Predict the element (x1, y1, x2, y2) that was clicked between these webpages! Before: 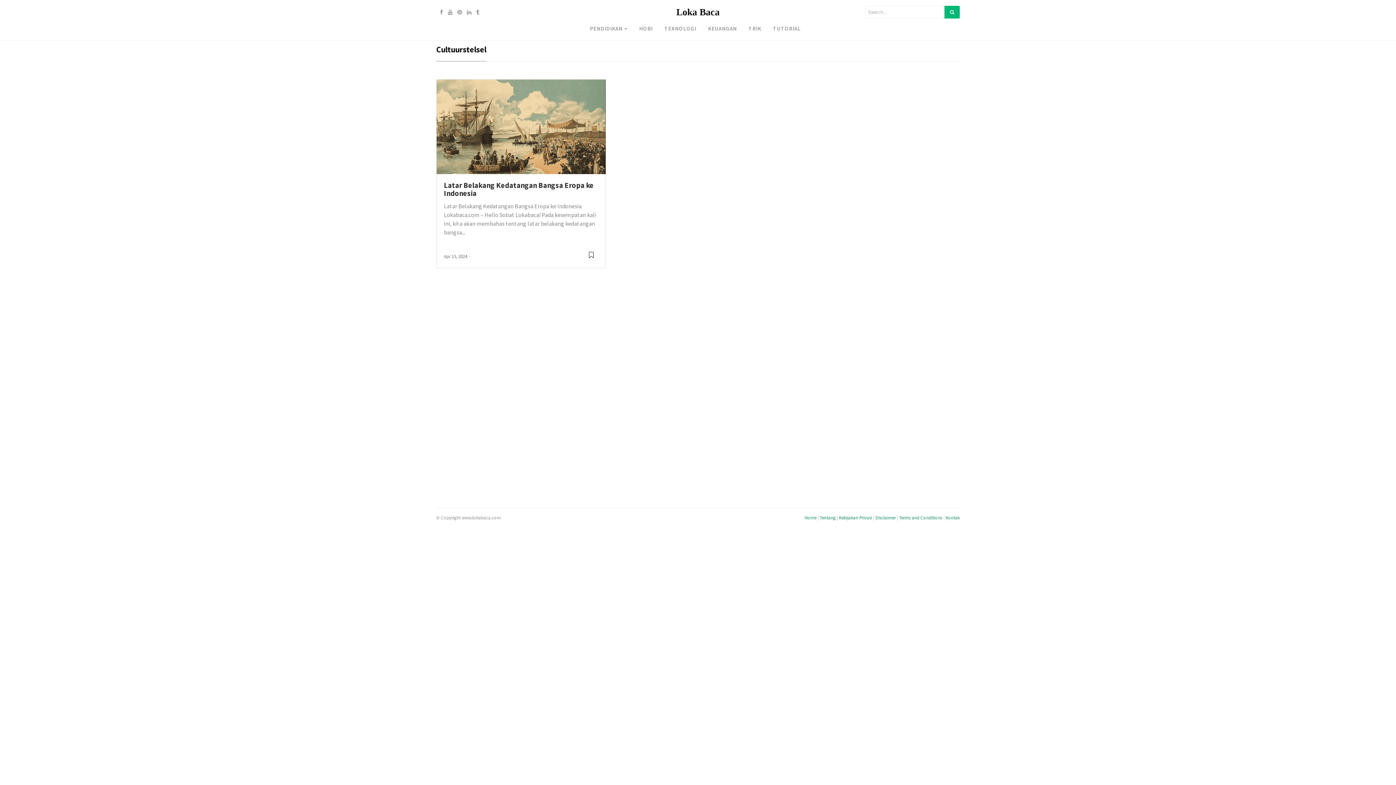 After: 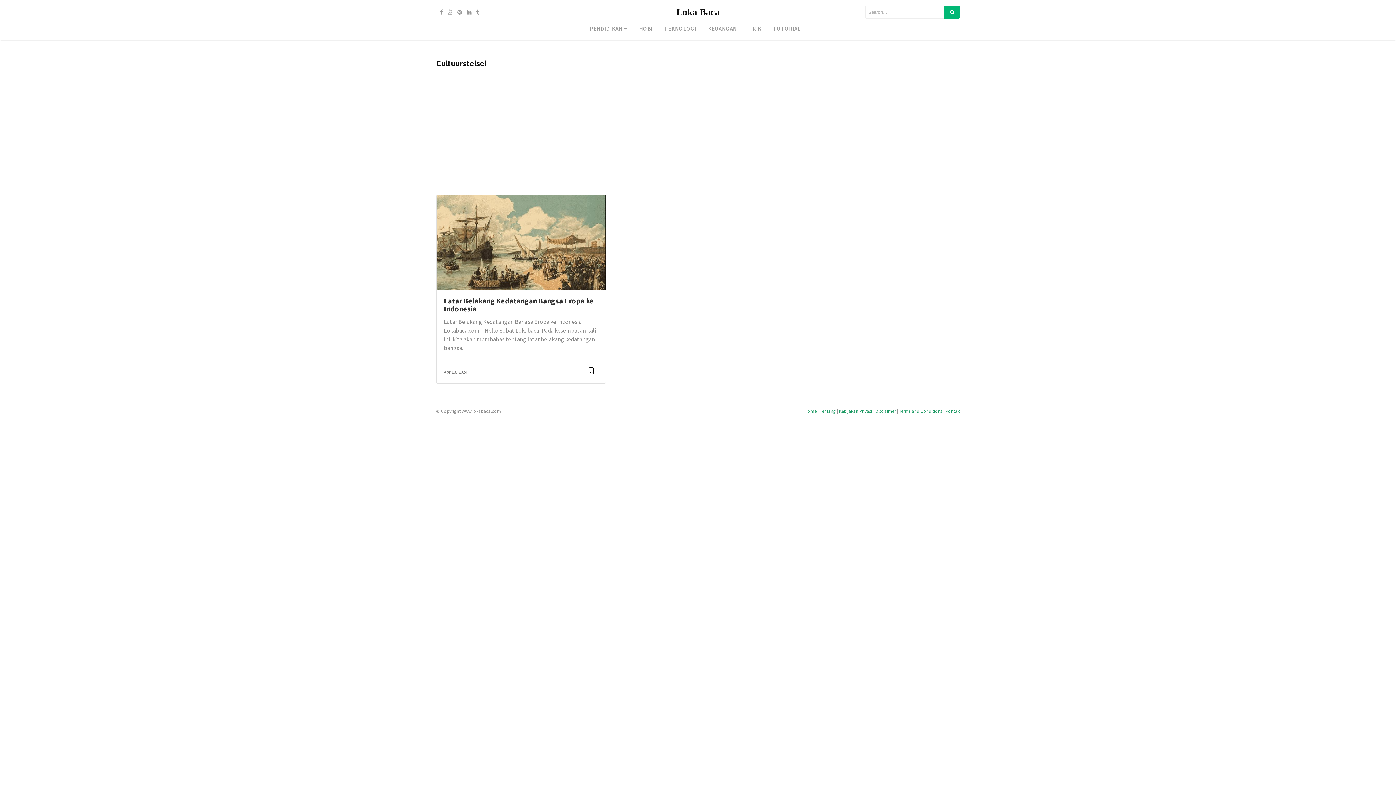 Action: bbox: (444, 8, 452, 15) label: https://www.youtube.com/channel/UCdf3XUJcVvlB2x2OCL4wURQ